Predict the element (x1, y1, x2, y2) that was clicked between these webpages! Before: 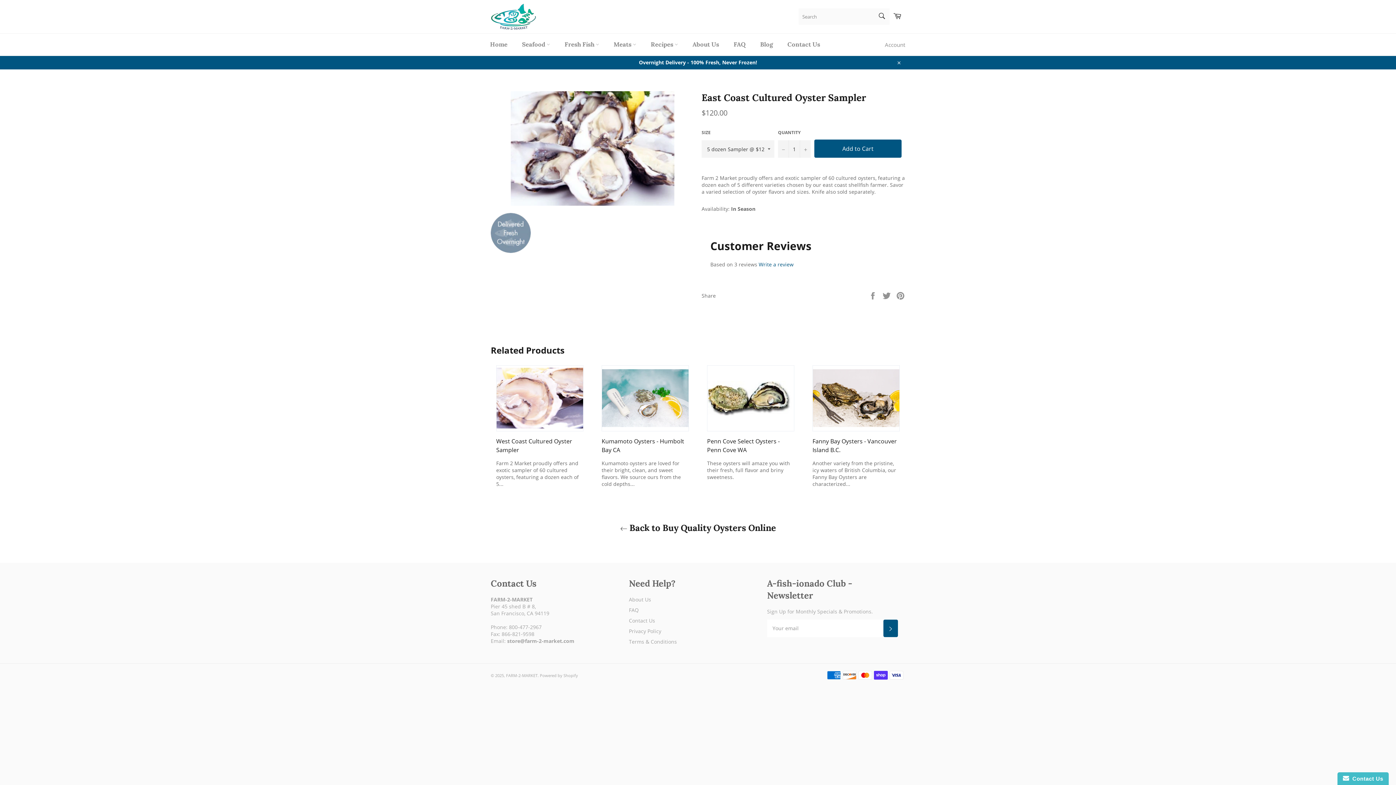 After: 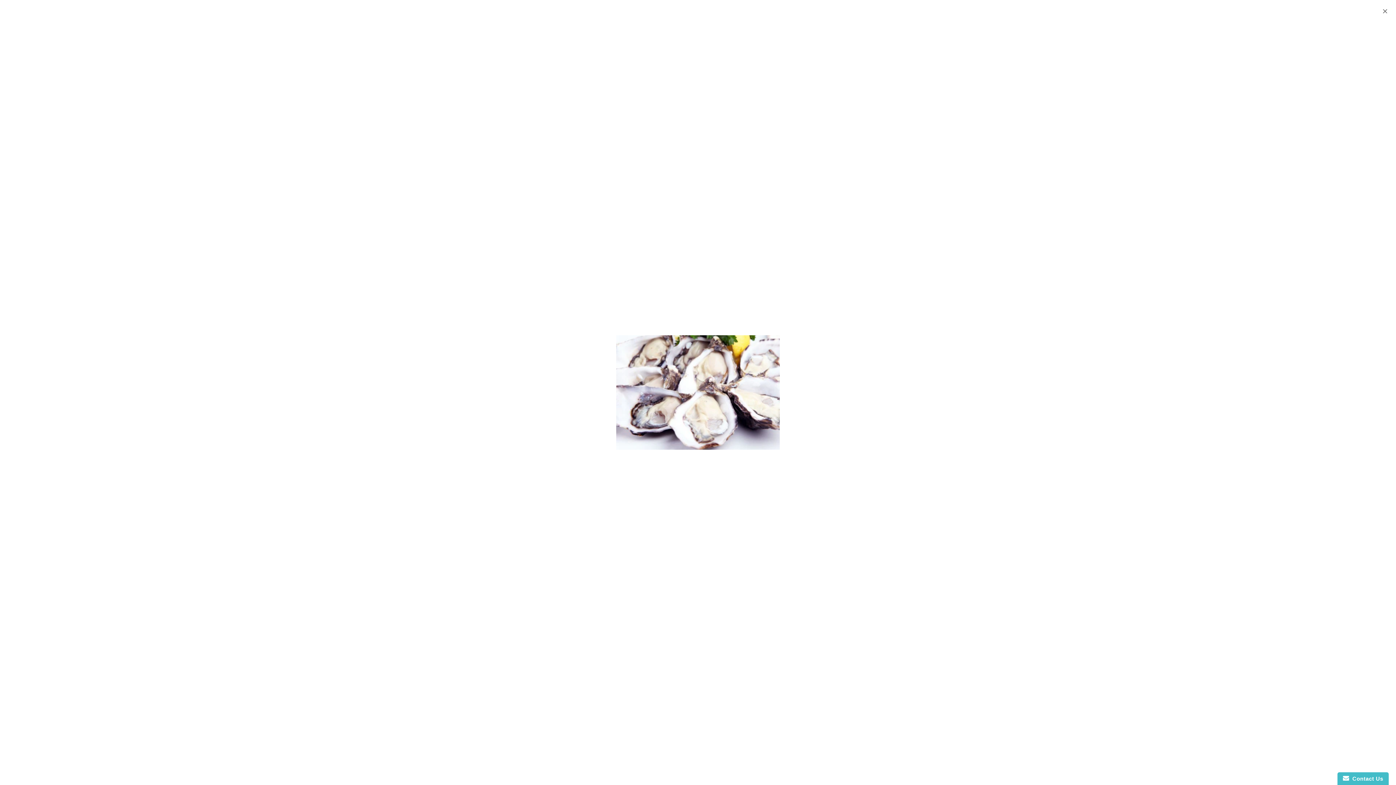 Action: bbox: (510, 91, 674, 205)